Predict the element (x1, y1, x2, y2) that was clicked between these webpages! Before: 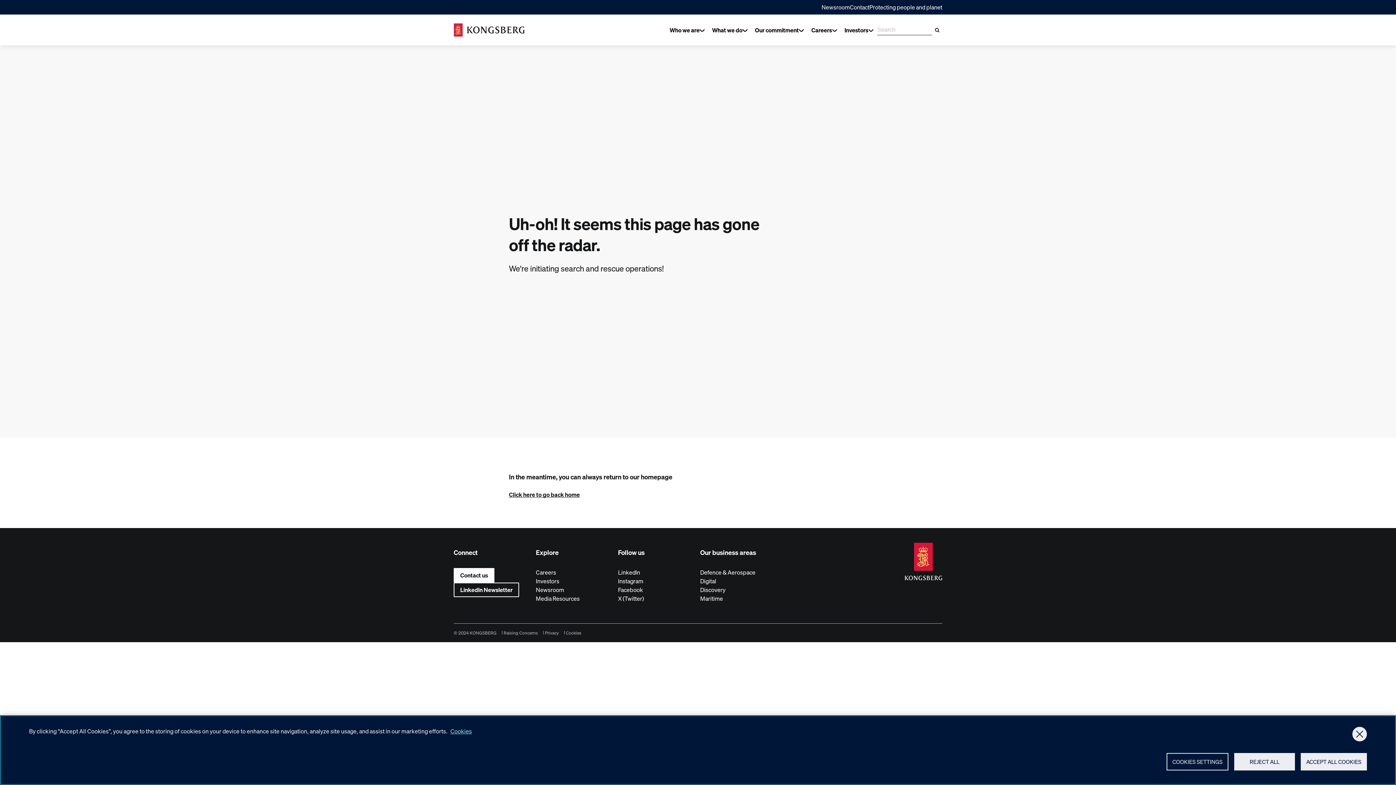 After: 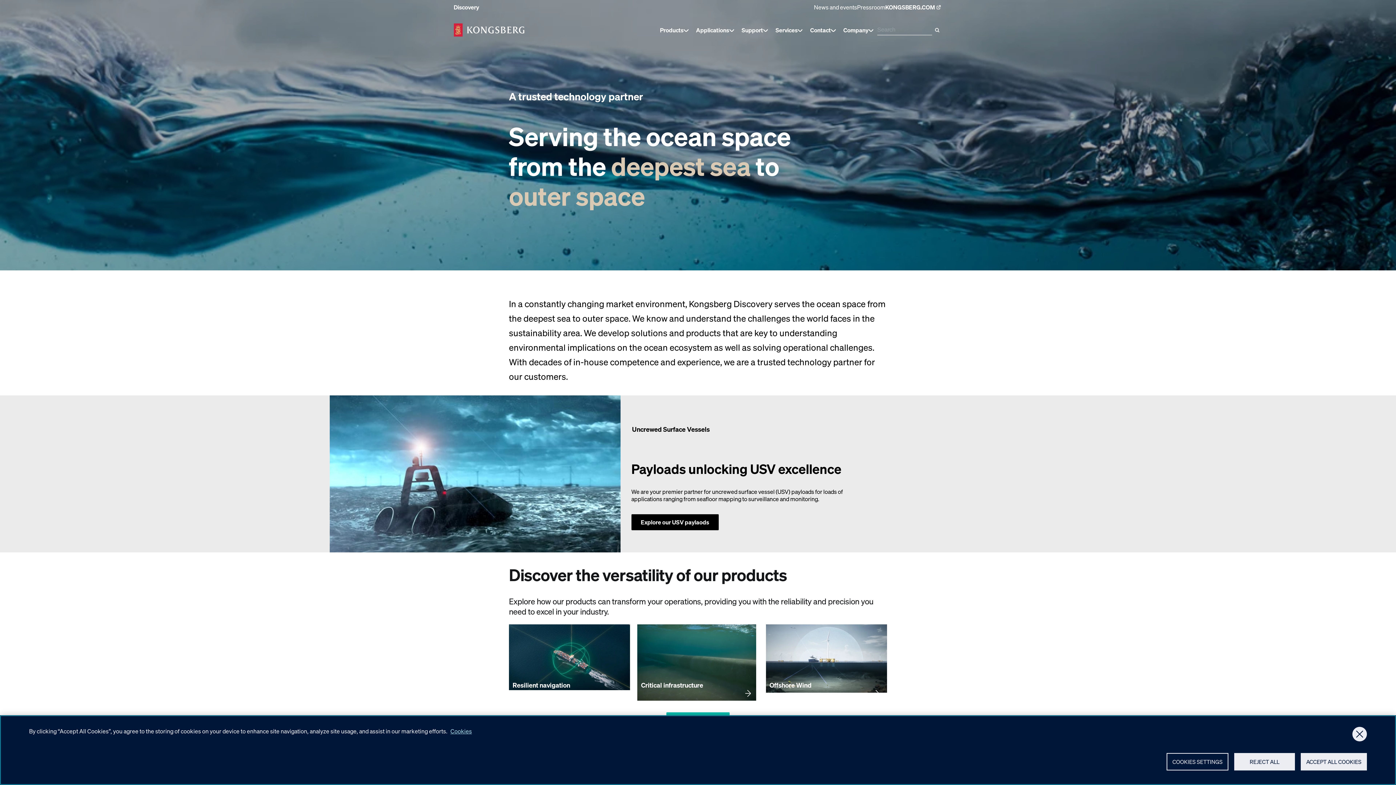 Action: label: Discovery bbox: (700, 585, 782, 594)